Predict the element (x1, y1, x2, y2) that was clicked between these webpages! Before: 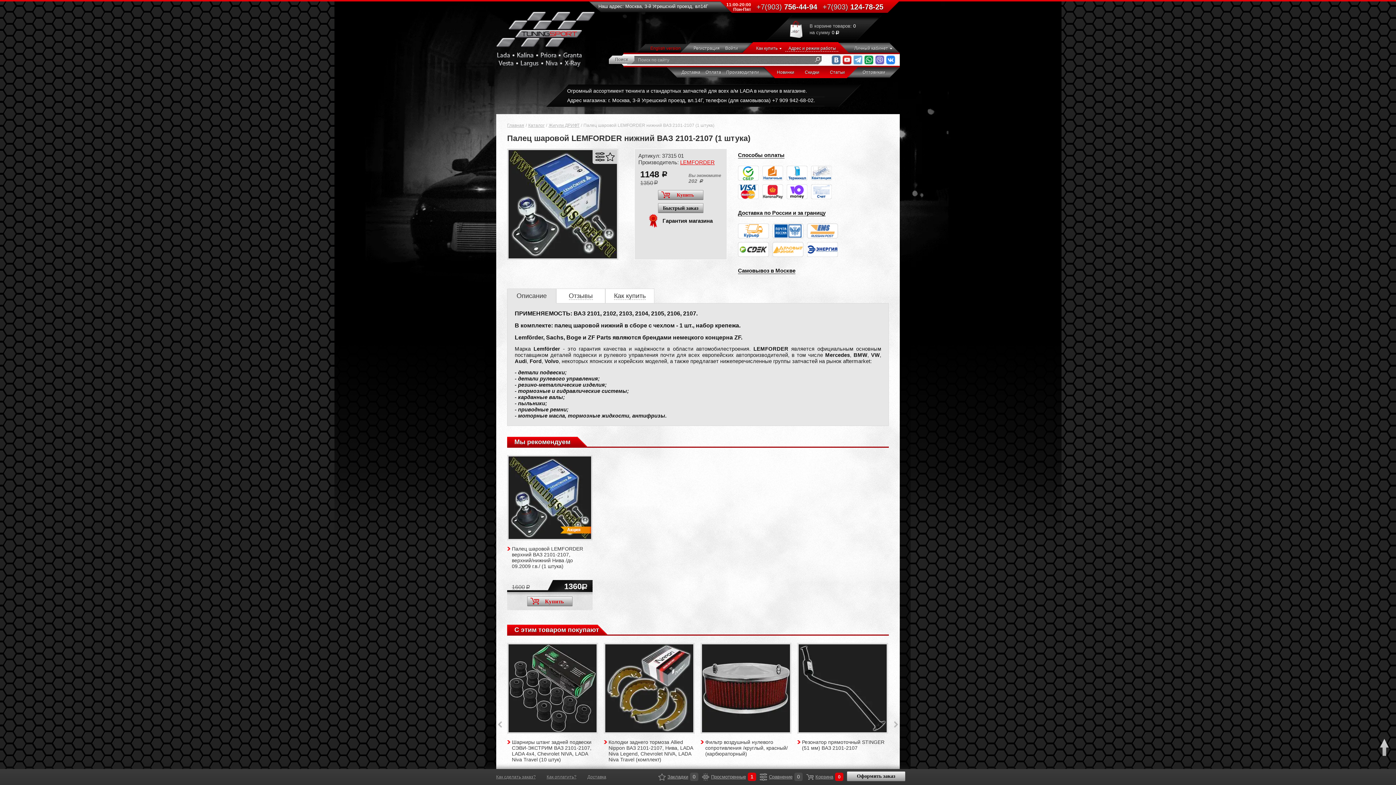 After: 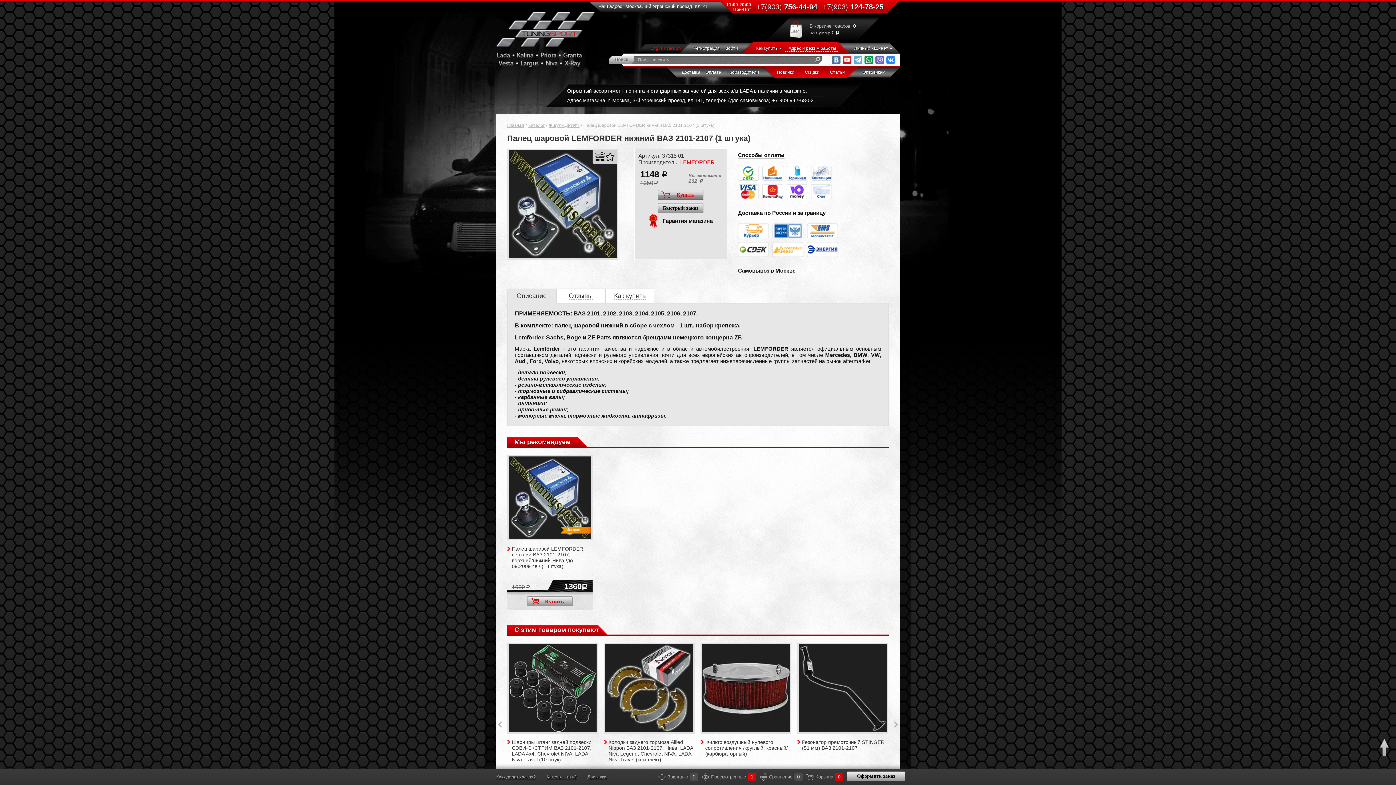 Action: bbox: (658, 190, 703, 199) label: Купить